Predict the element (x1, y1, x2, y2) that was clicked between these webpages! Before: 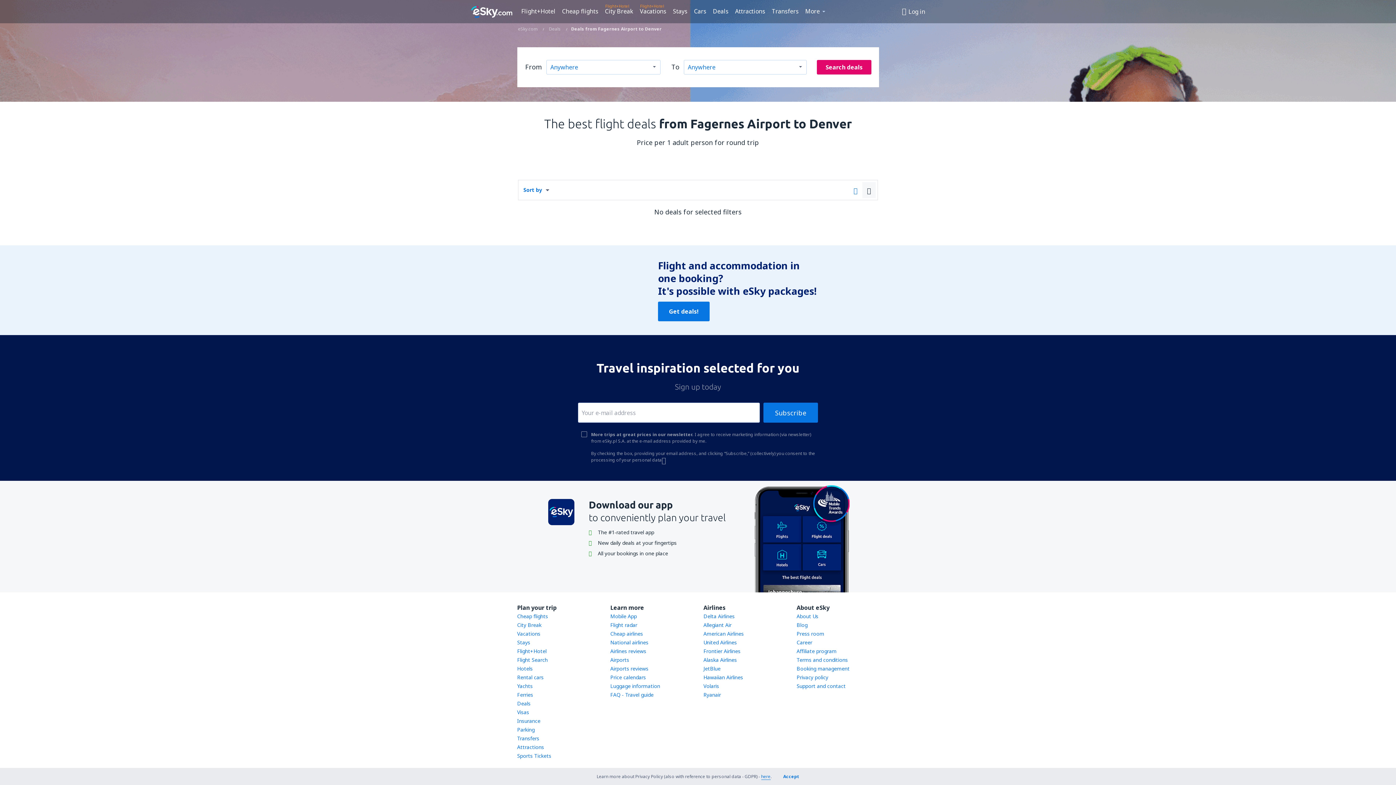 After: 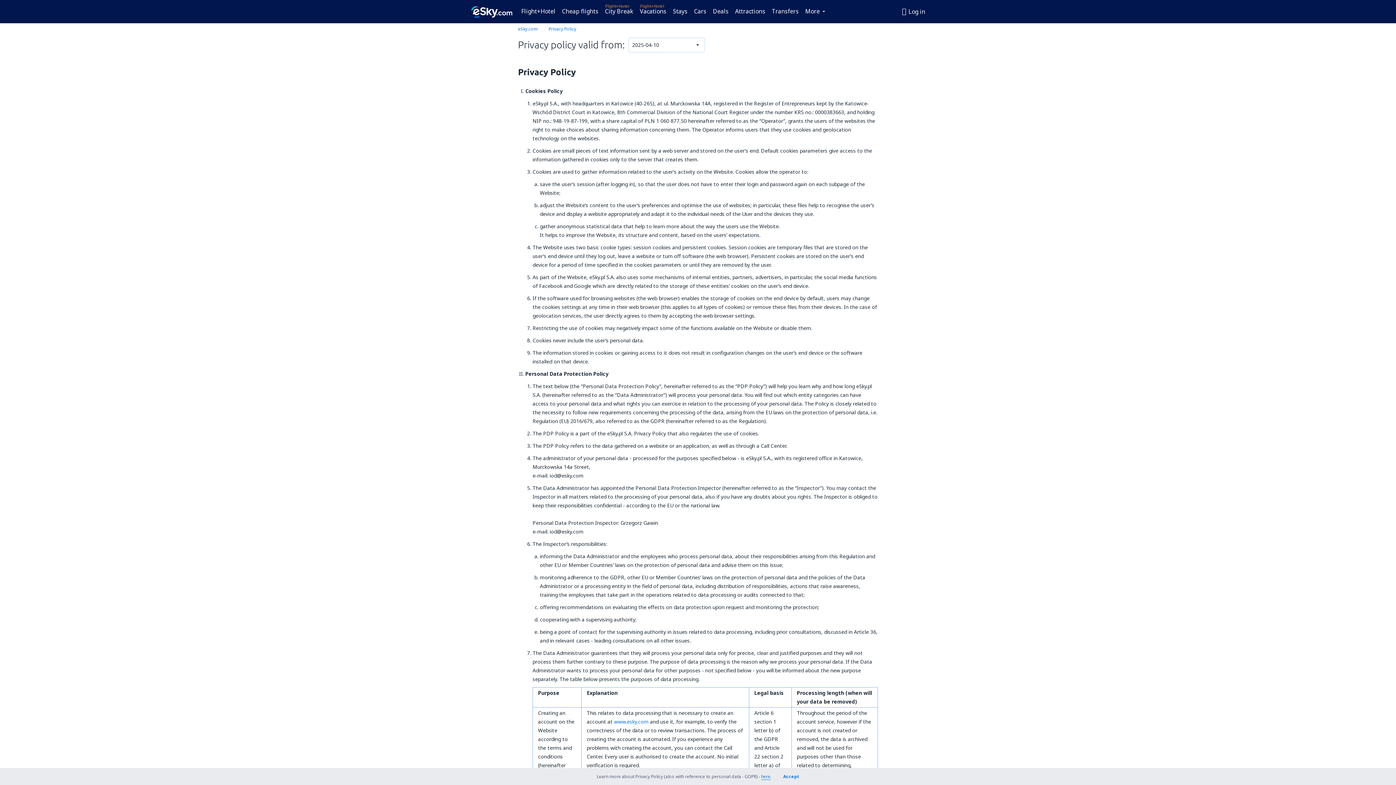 Action: label: Privacy policy bbox: (796, 674, 828, 681)